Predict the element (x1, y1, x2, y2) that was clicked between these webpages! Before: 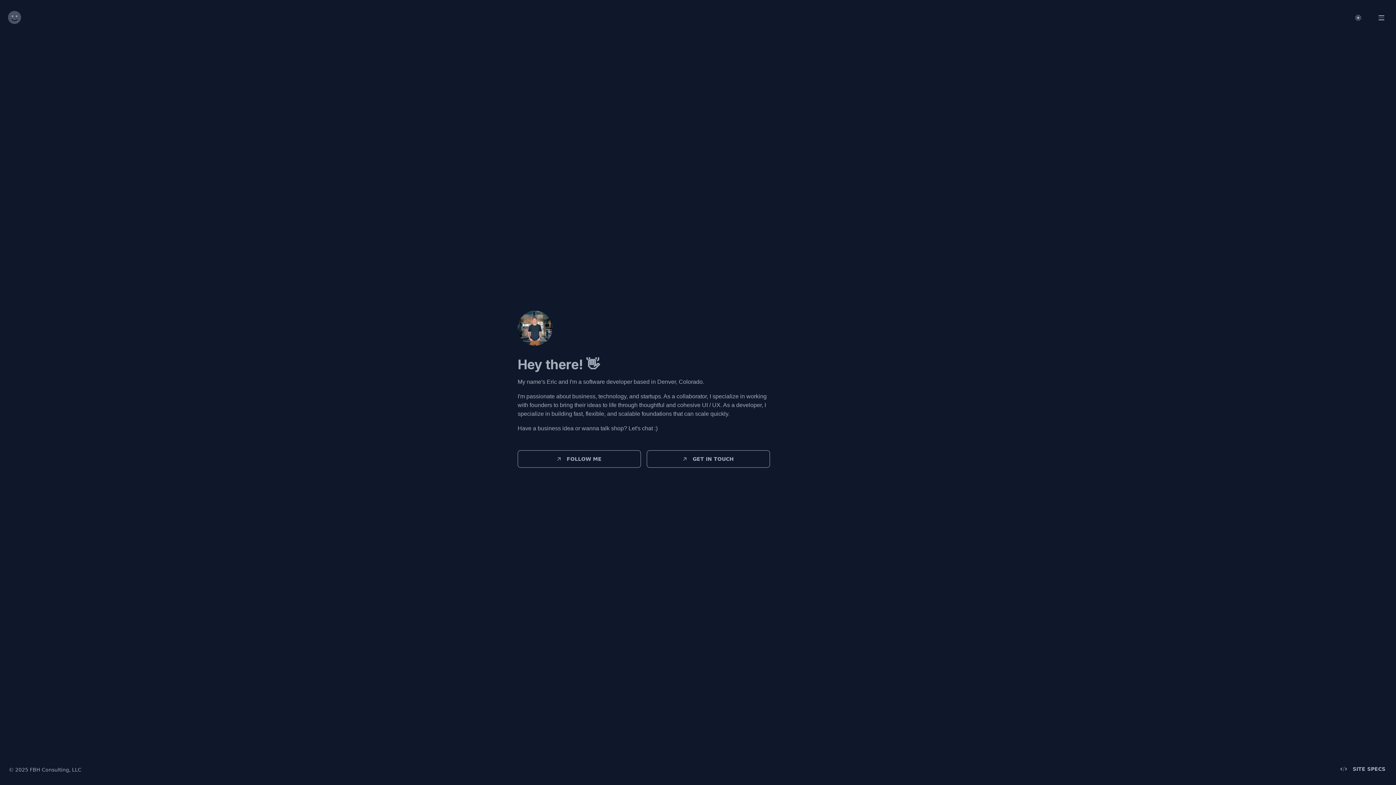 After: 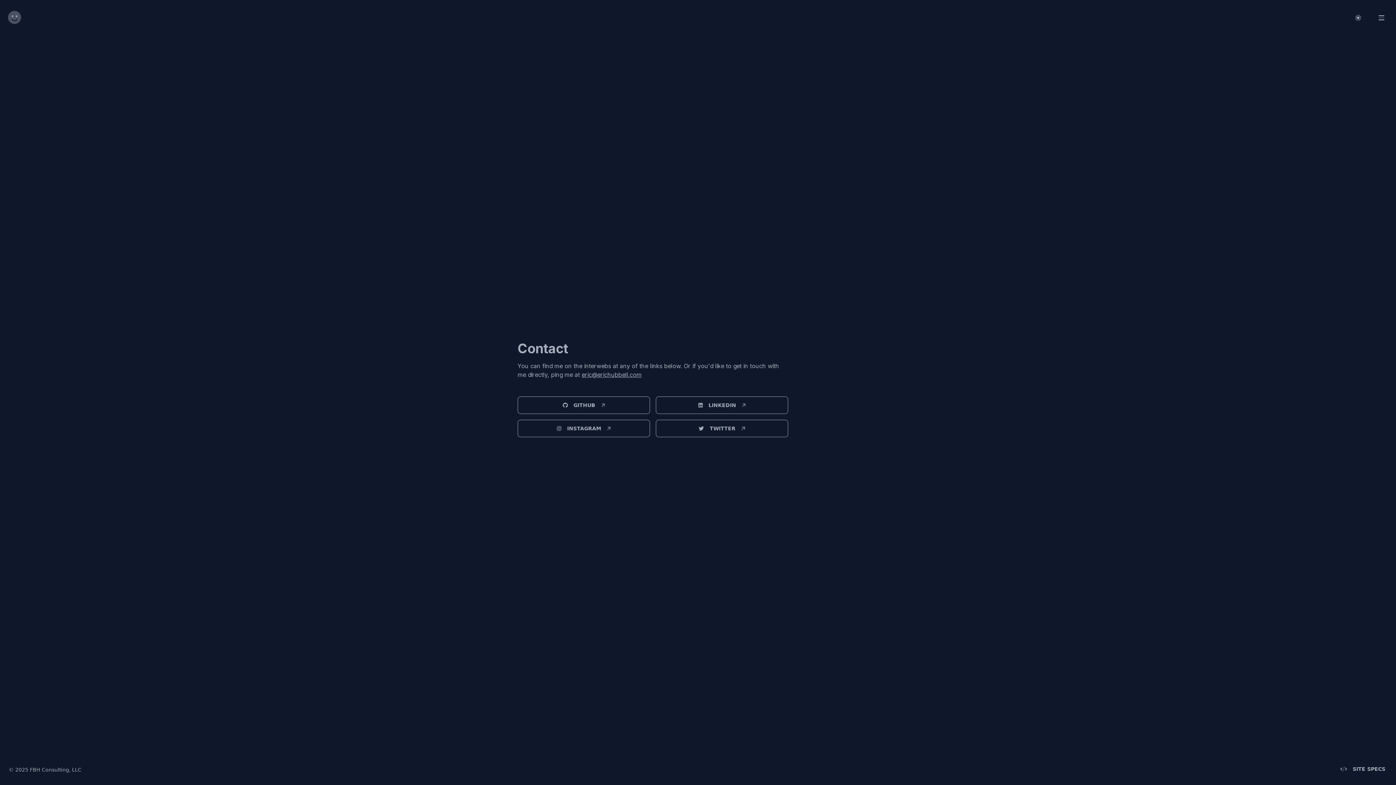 Action: label: GET IN TOUCH bbox: (646, 450, 770, 467)